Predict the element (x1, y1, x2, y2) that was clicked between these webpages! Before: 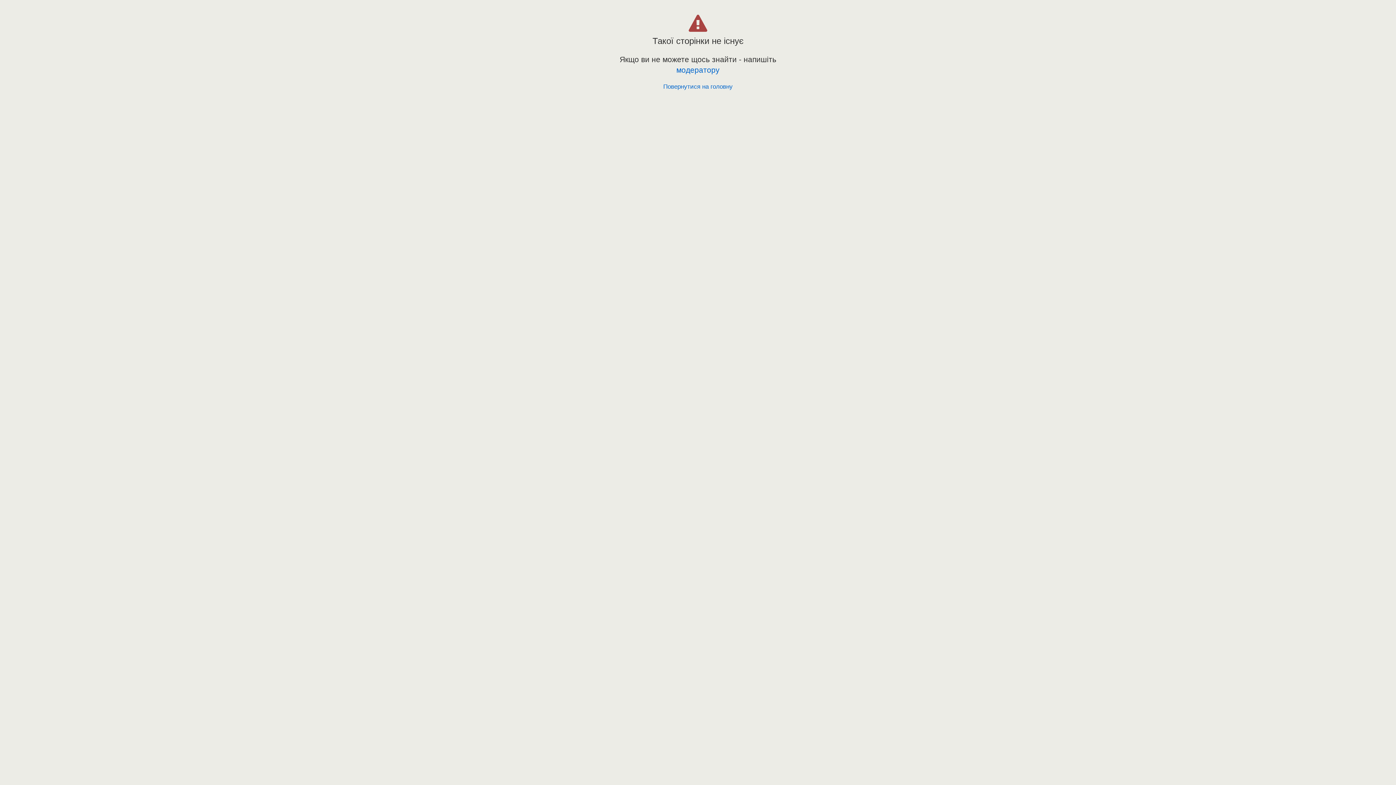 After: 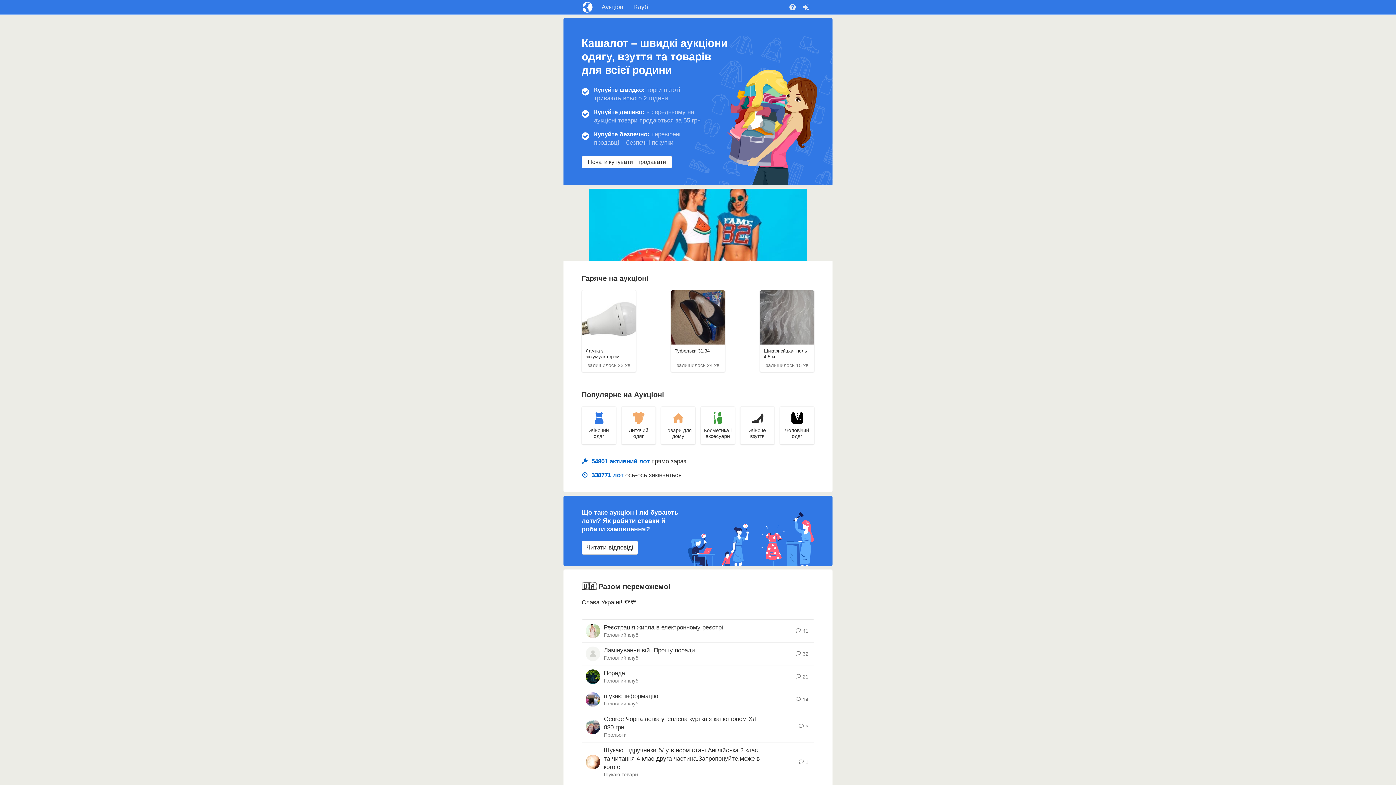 Action: bbox: (663, 83, 732, 90) label: Повернутися на головну